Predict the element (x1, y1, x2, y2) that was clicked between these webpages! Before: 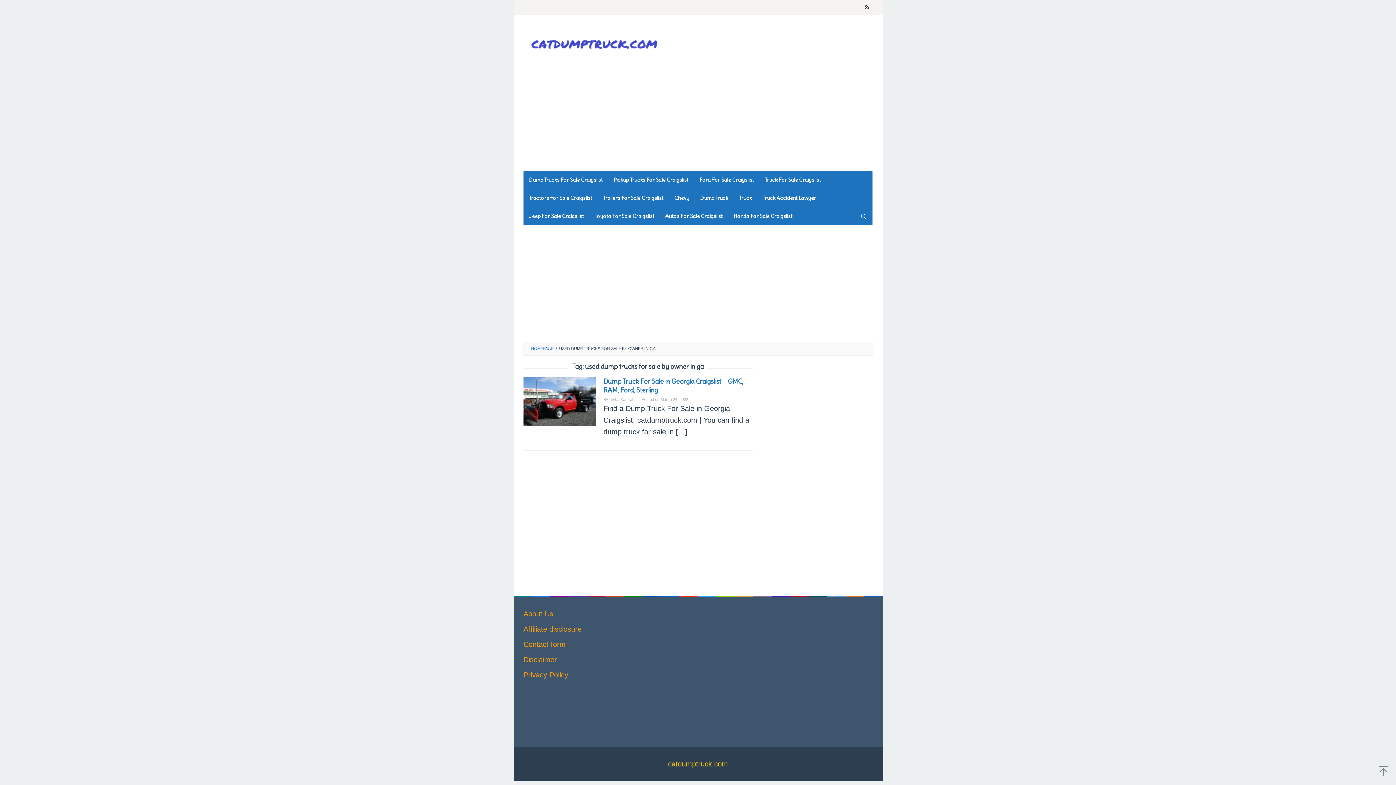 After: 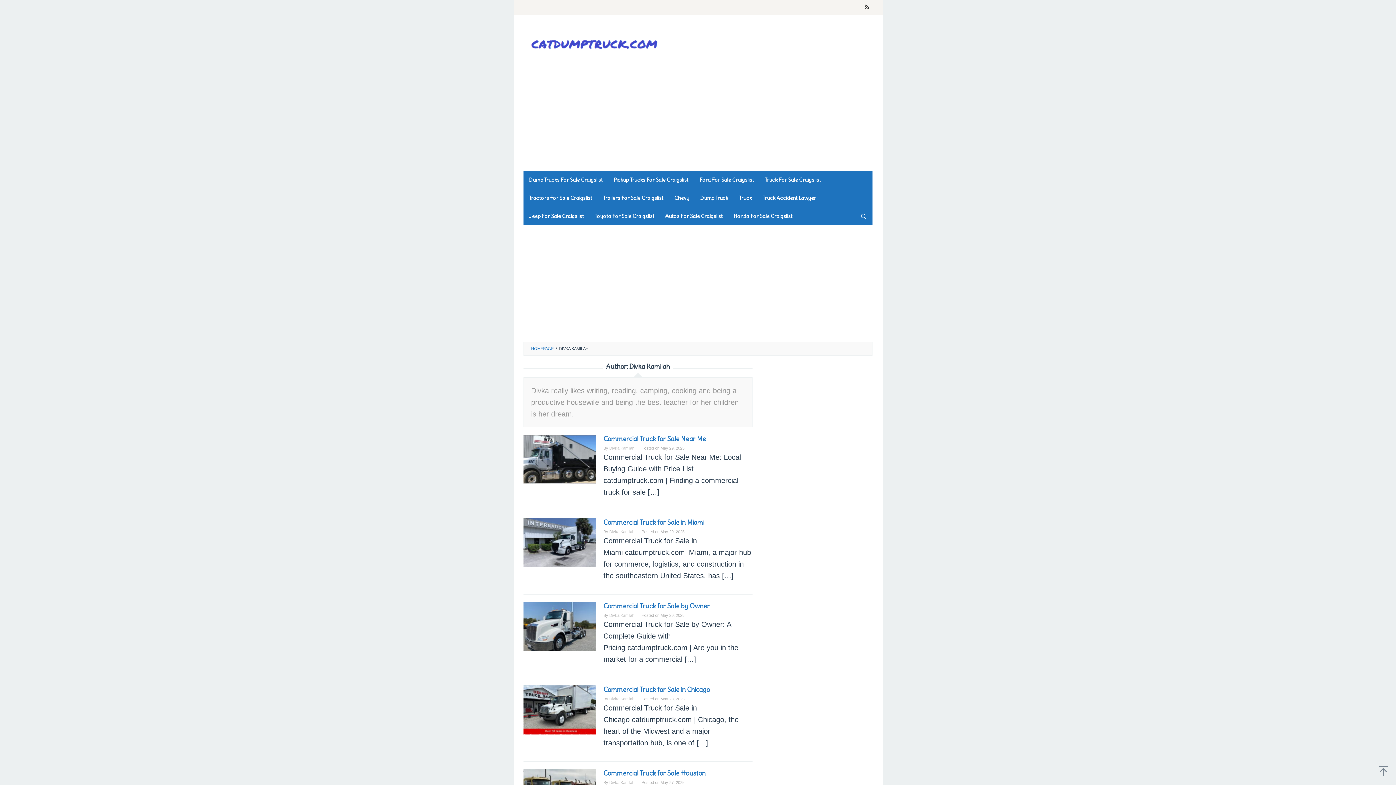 Action: label: Divka Kamilah bbox: (609, 397, 634, 401)